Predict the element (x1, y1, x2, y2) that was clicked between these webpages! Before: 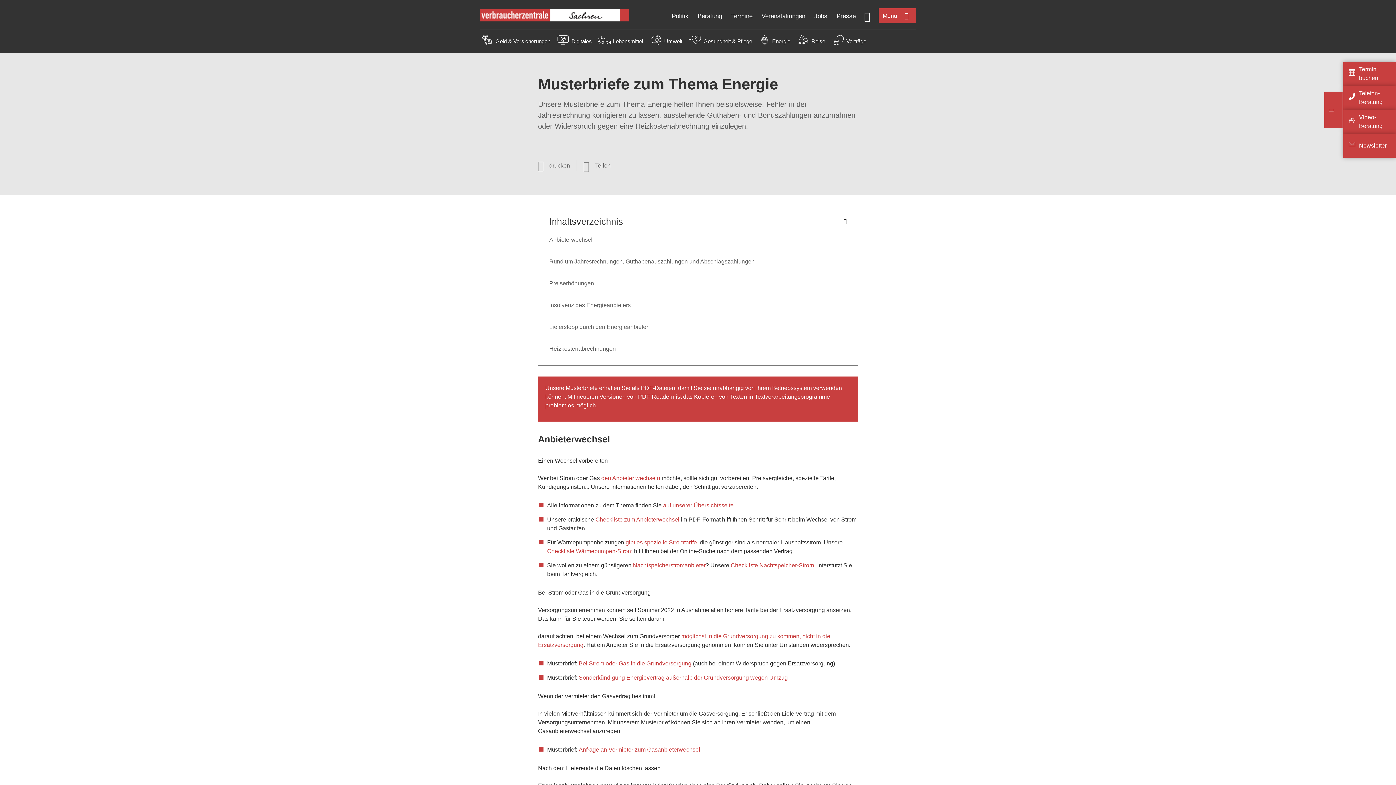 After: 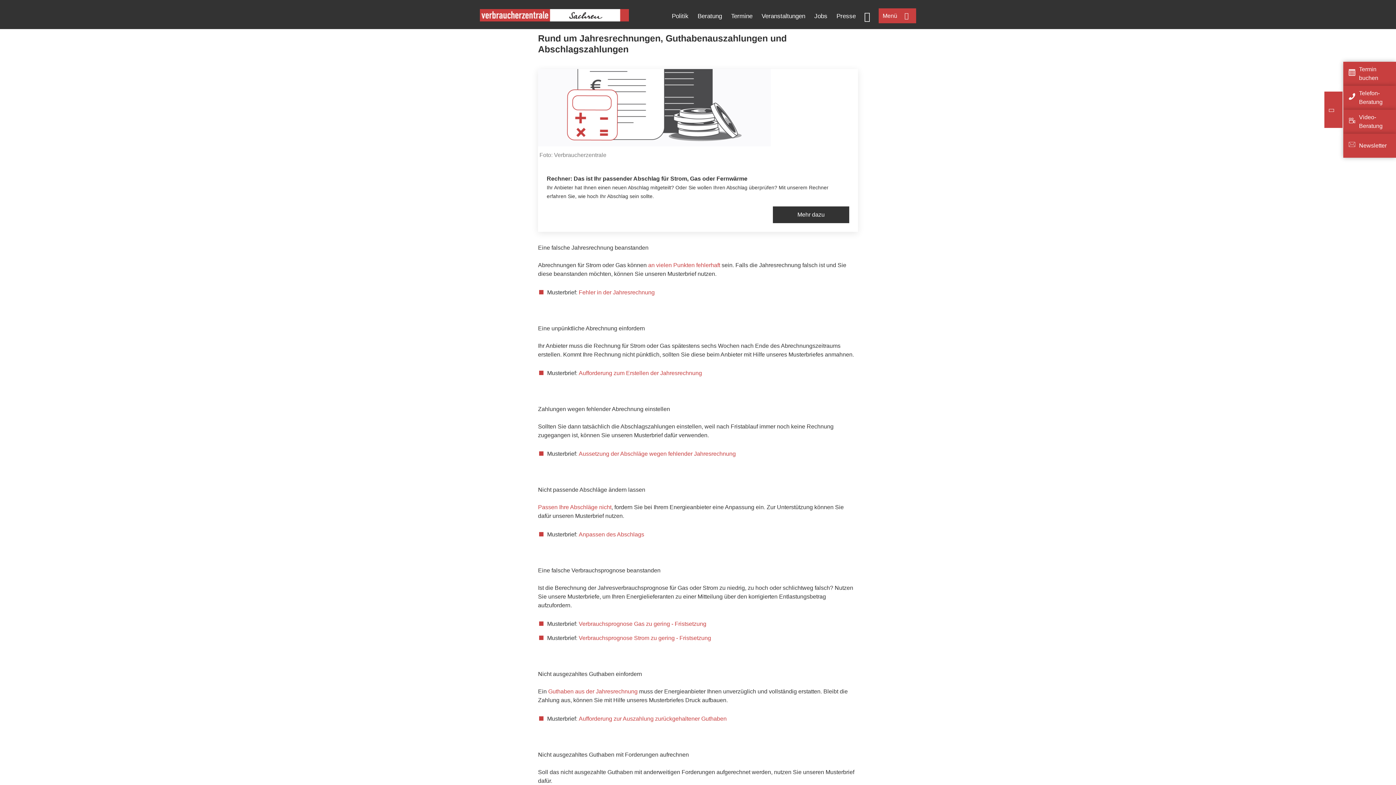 Action: label: Rund um Jahresrechnungen, Guthabenauszahlungen und Abschlagszahlungen bbox: (549, 258, 754, 264)